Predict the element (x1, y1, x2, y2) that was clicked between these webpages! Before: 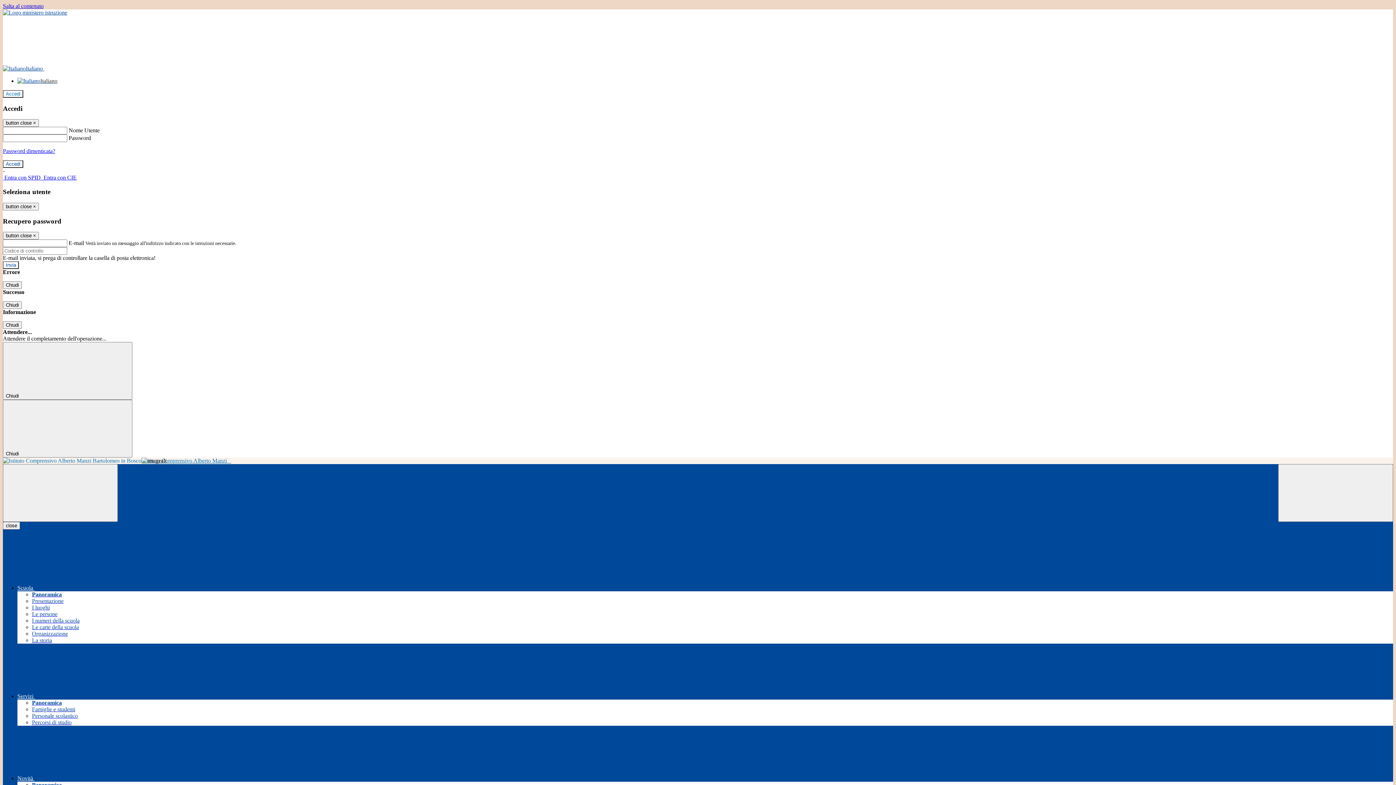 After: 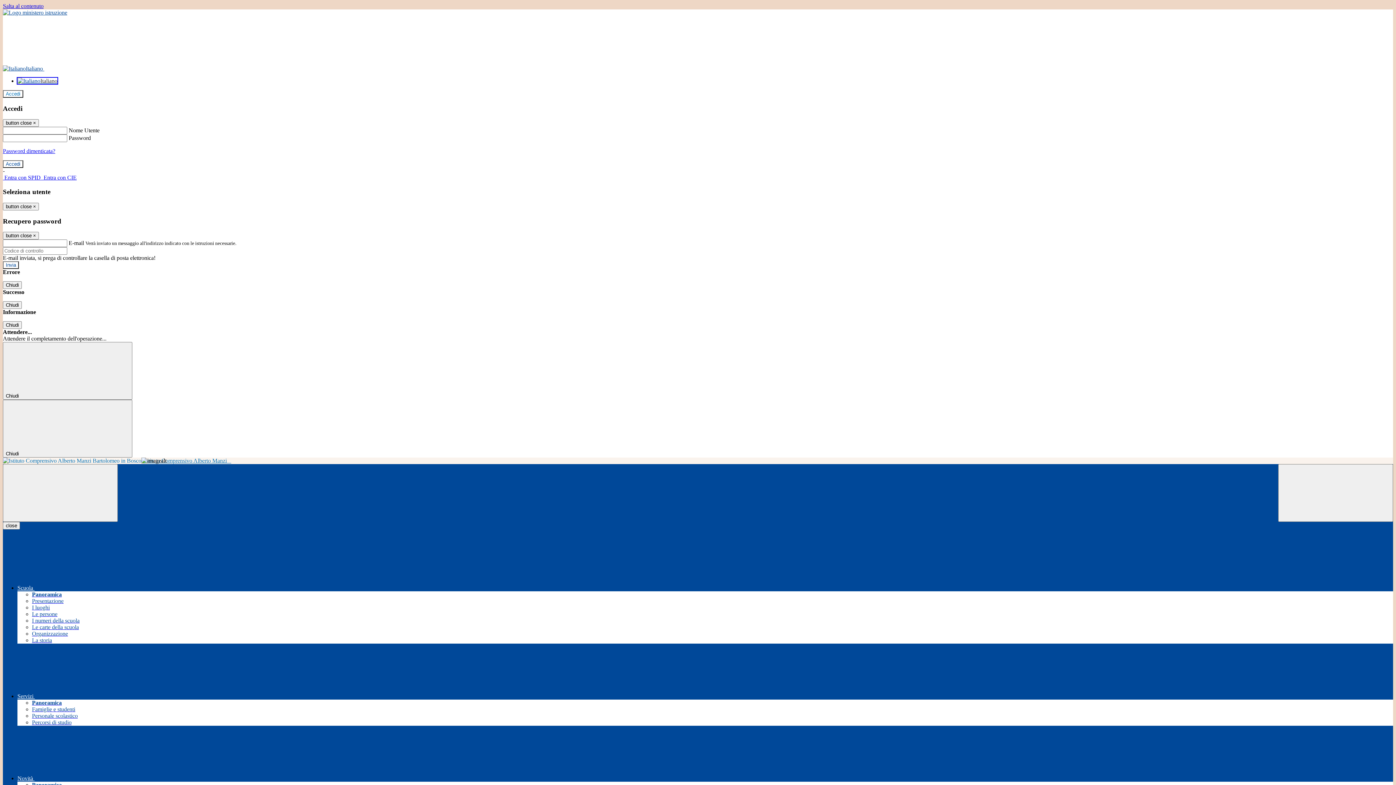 Action: bbox: (17, 77, 57, 84) label: Italiano